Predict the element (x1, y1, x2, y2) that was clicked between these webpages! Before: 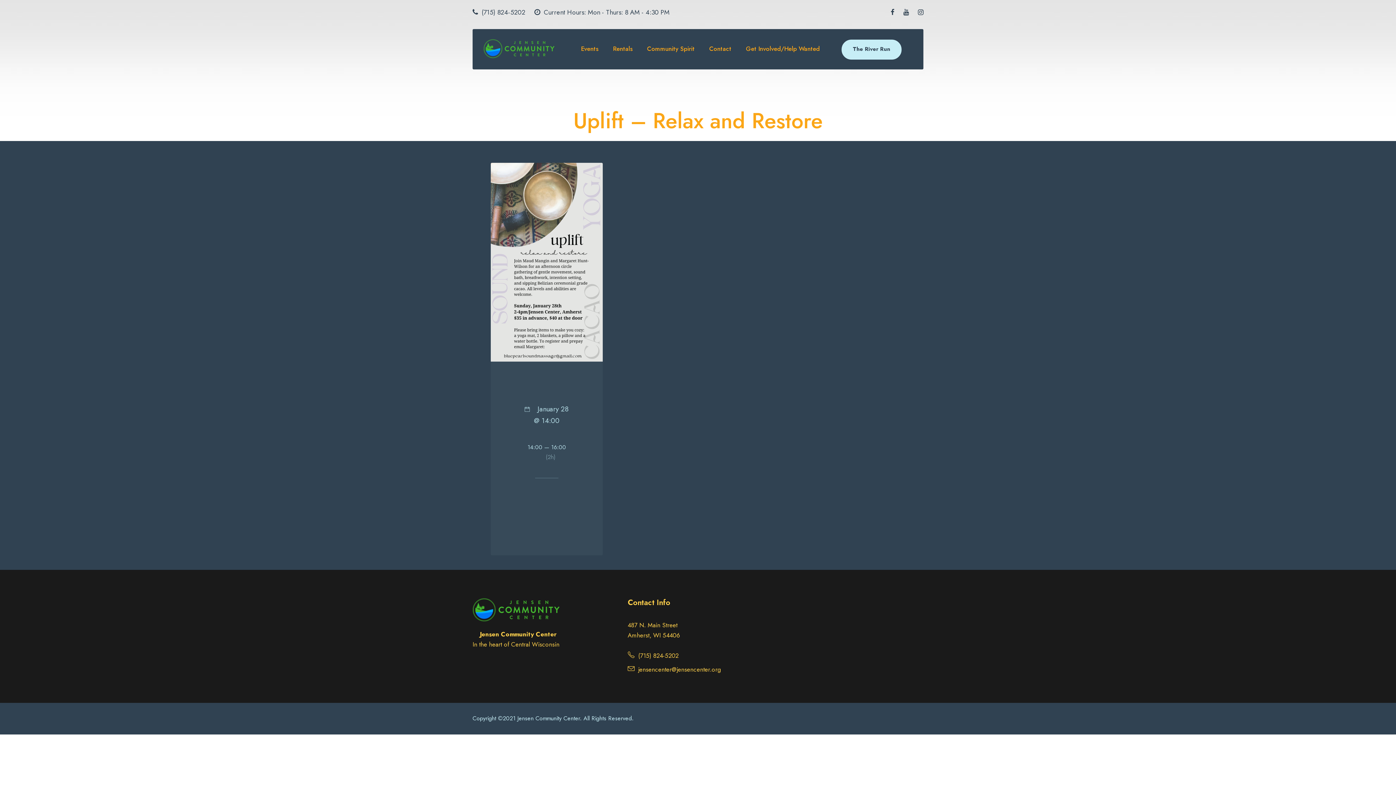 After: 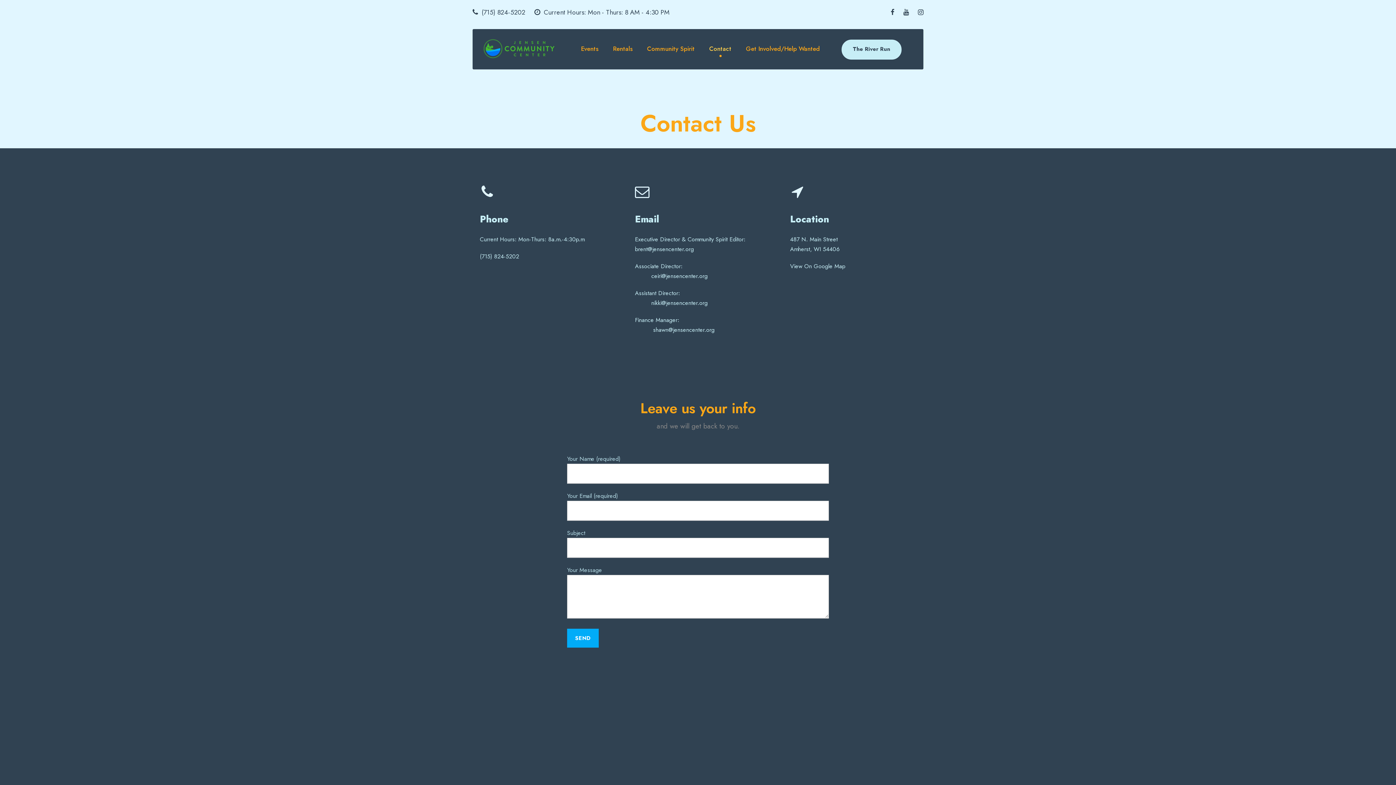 Action: bbox: (709, 43, 731, 61) label: Contact